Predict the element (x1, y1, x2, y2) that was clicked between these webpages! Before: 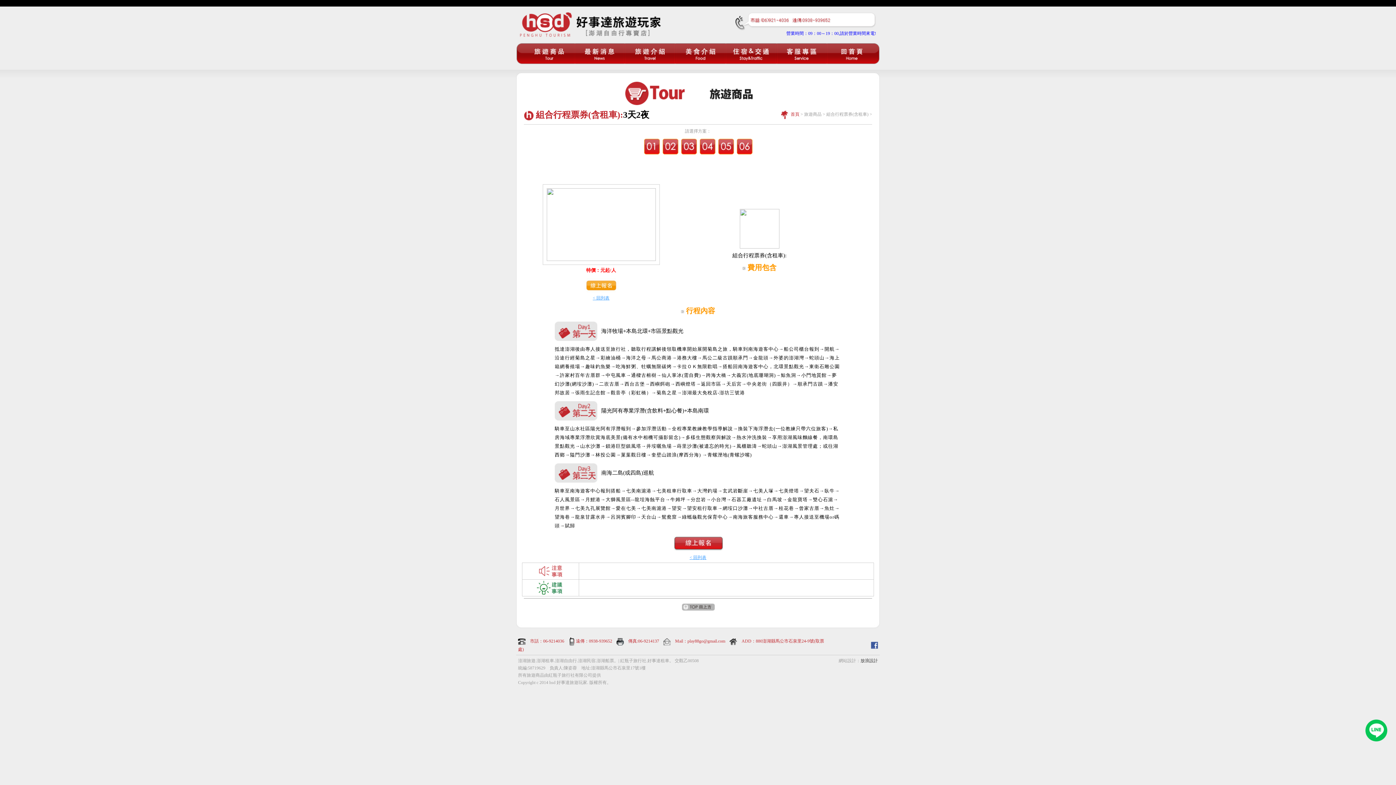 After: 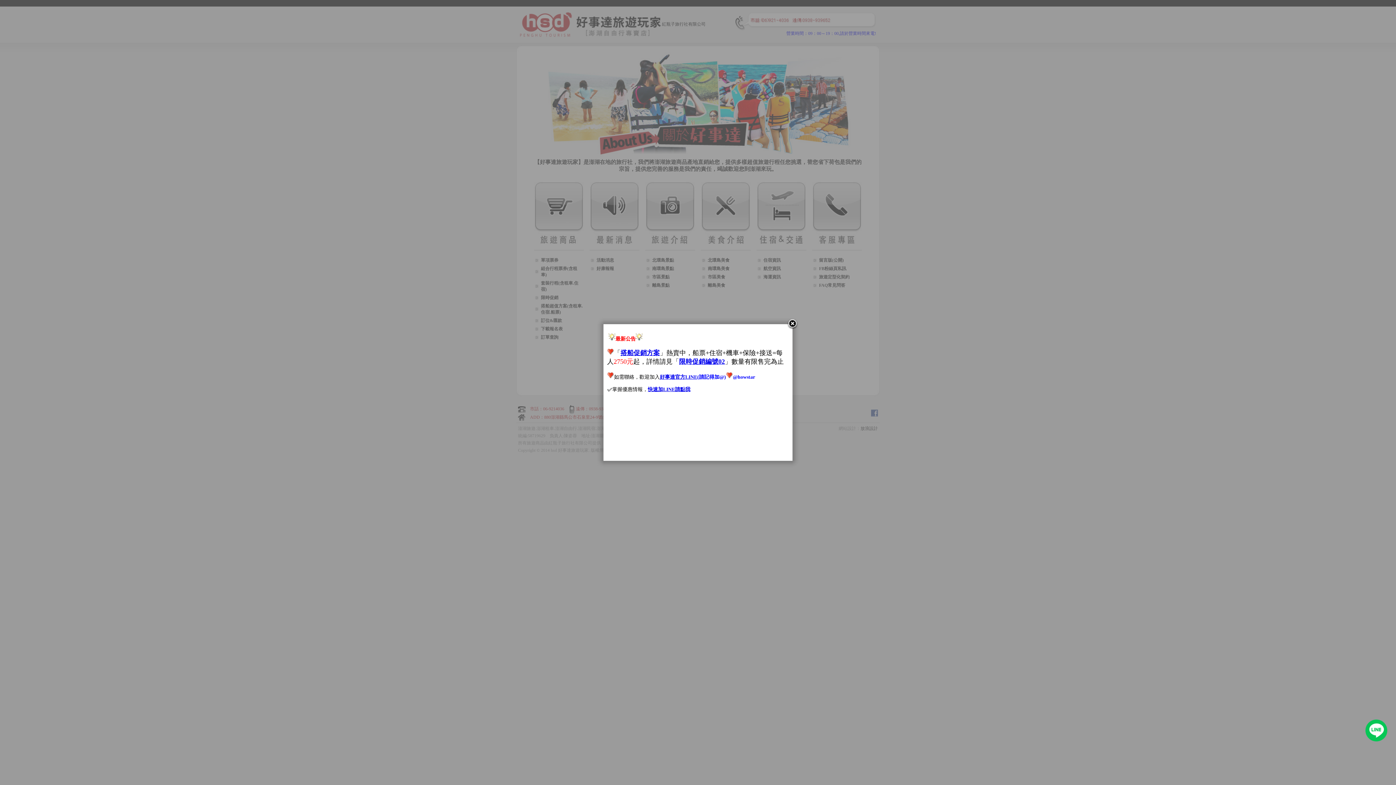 Action: bbox: (520, 31, 661, 37)